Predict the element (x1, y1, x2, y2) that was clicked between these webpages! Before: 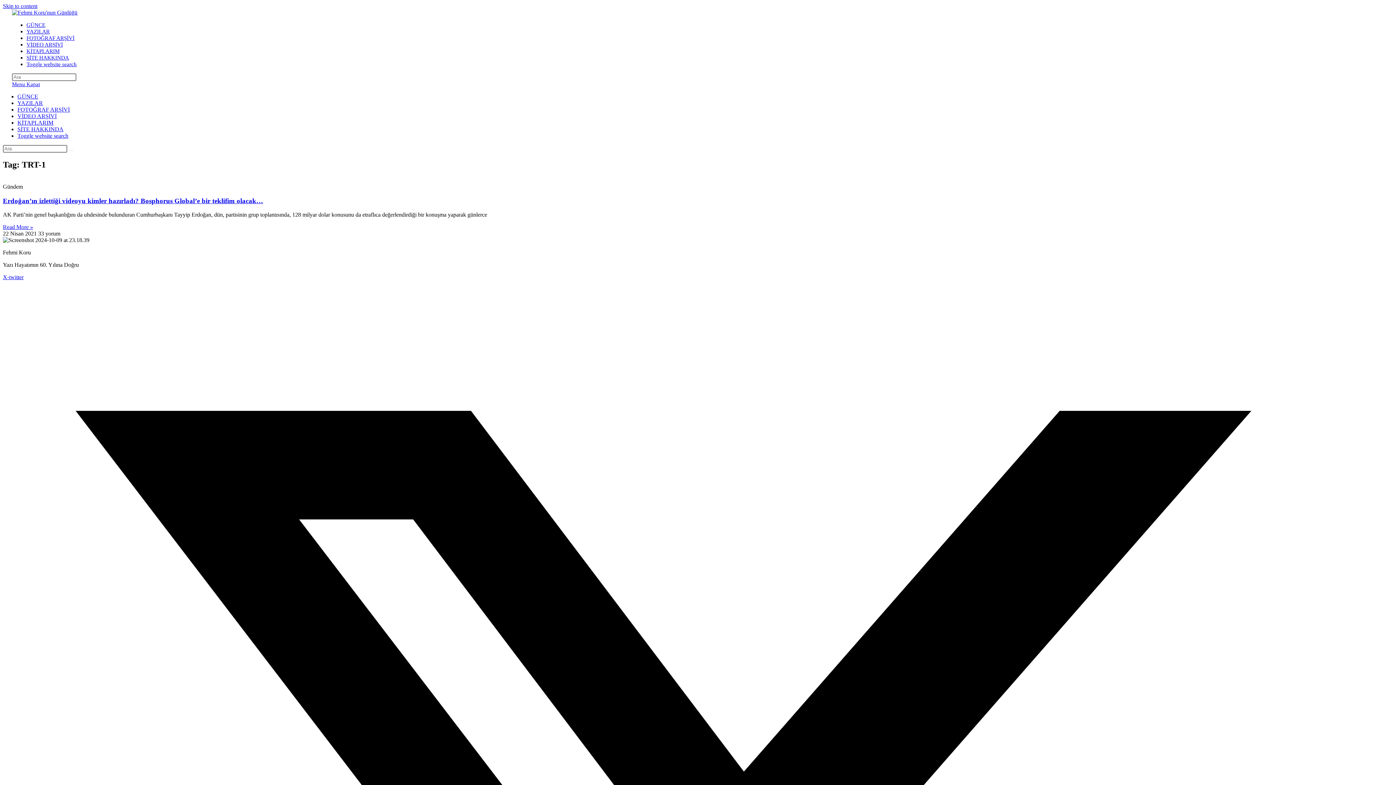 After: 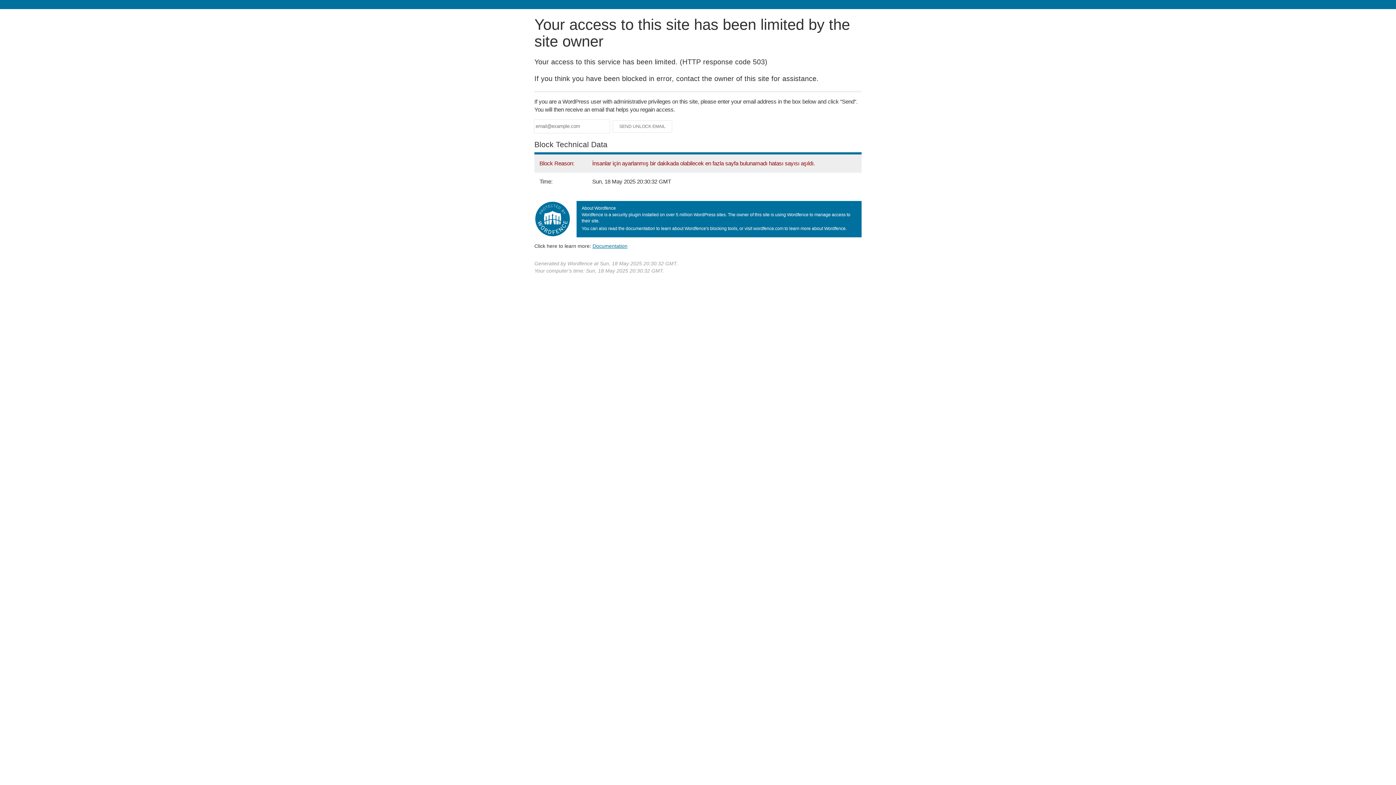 Action: label: FOTOĞRAF ARŞİVİ bbox: (17, 106, 69, 112)